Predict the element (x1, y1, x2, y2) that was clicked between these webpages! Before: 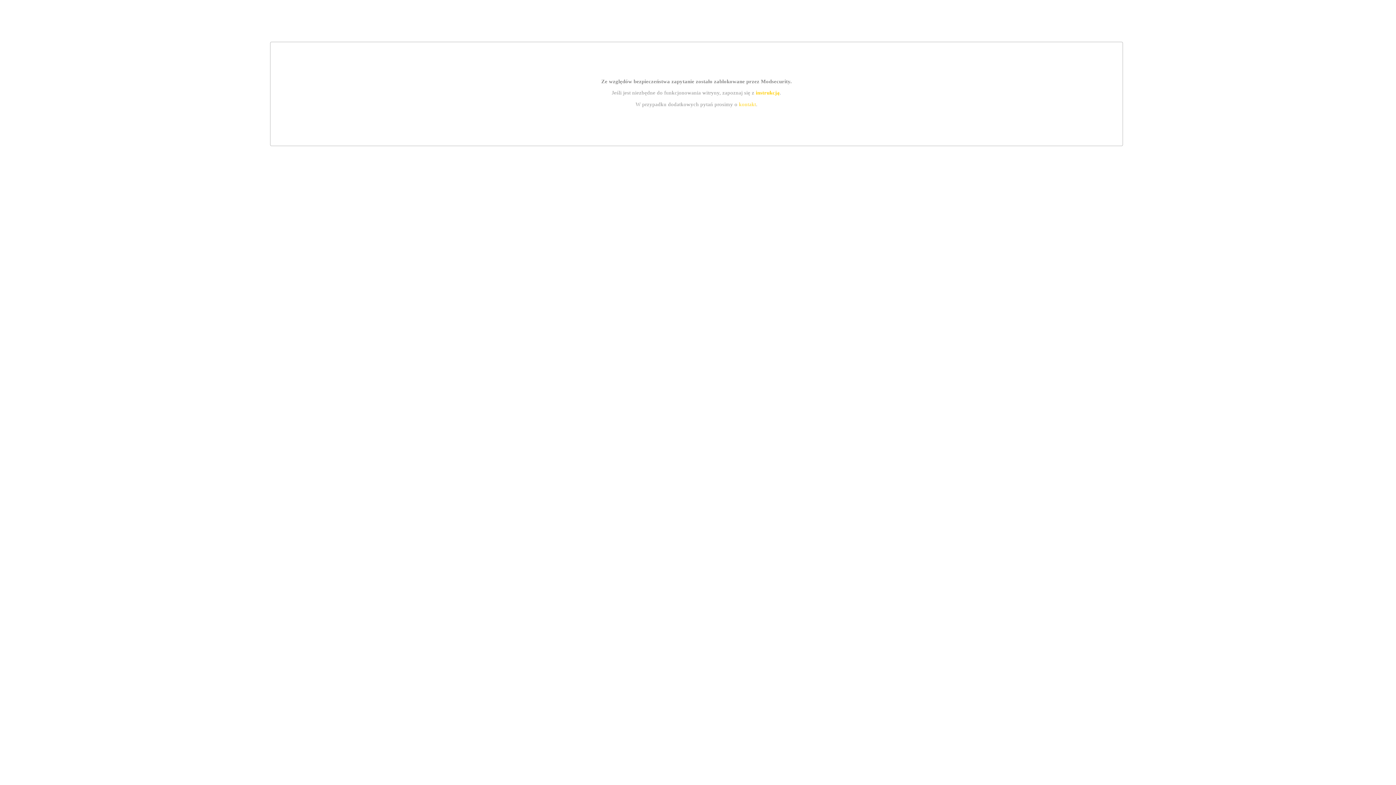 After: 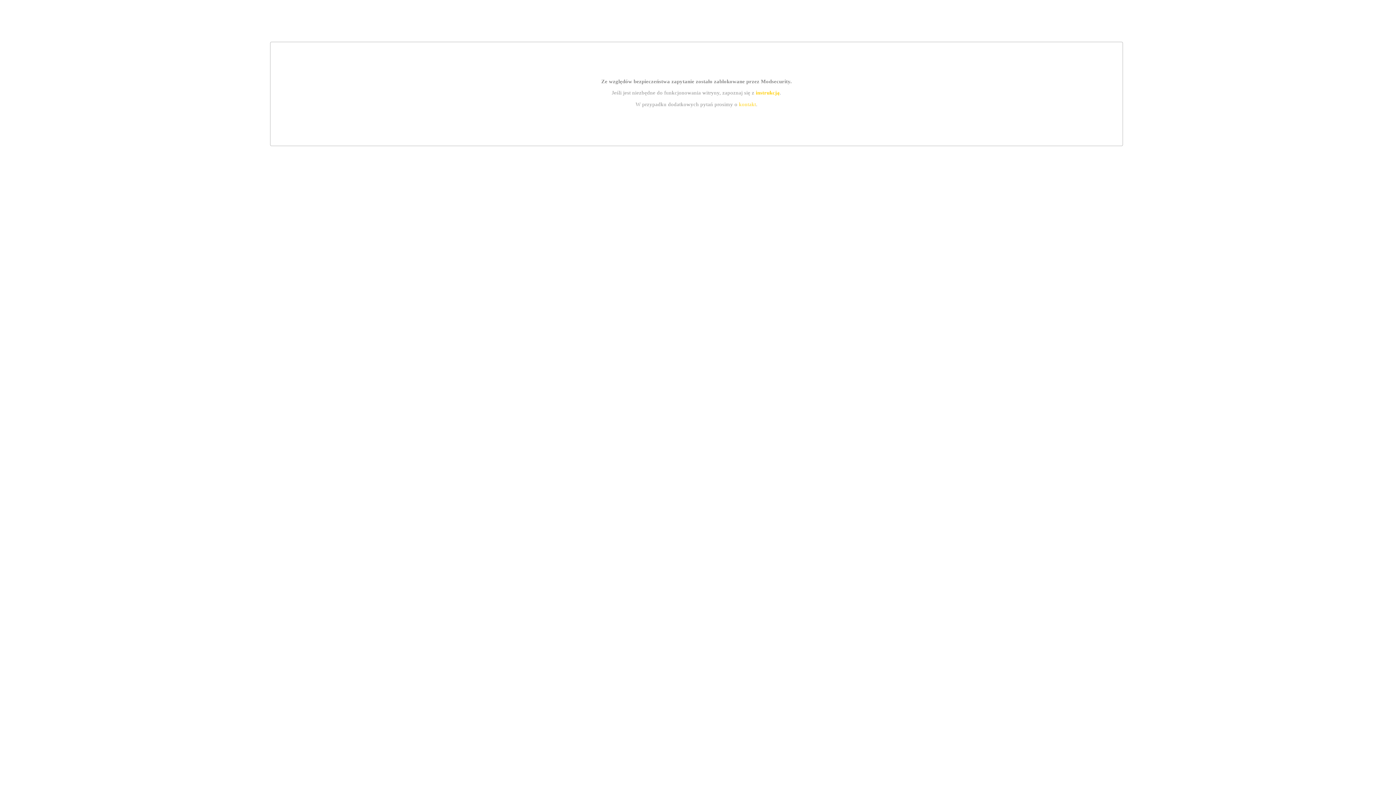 Action: label: instrukcją bbox: (755, 89, 779, 95)